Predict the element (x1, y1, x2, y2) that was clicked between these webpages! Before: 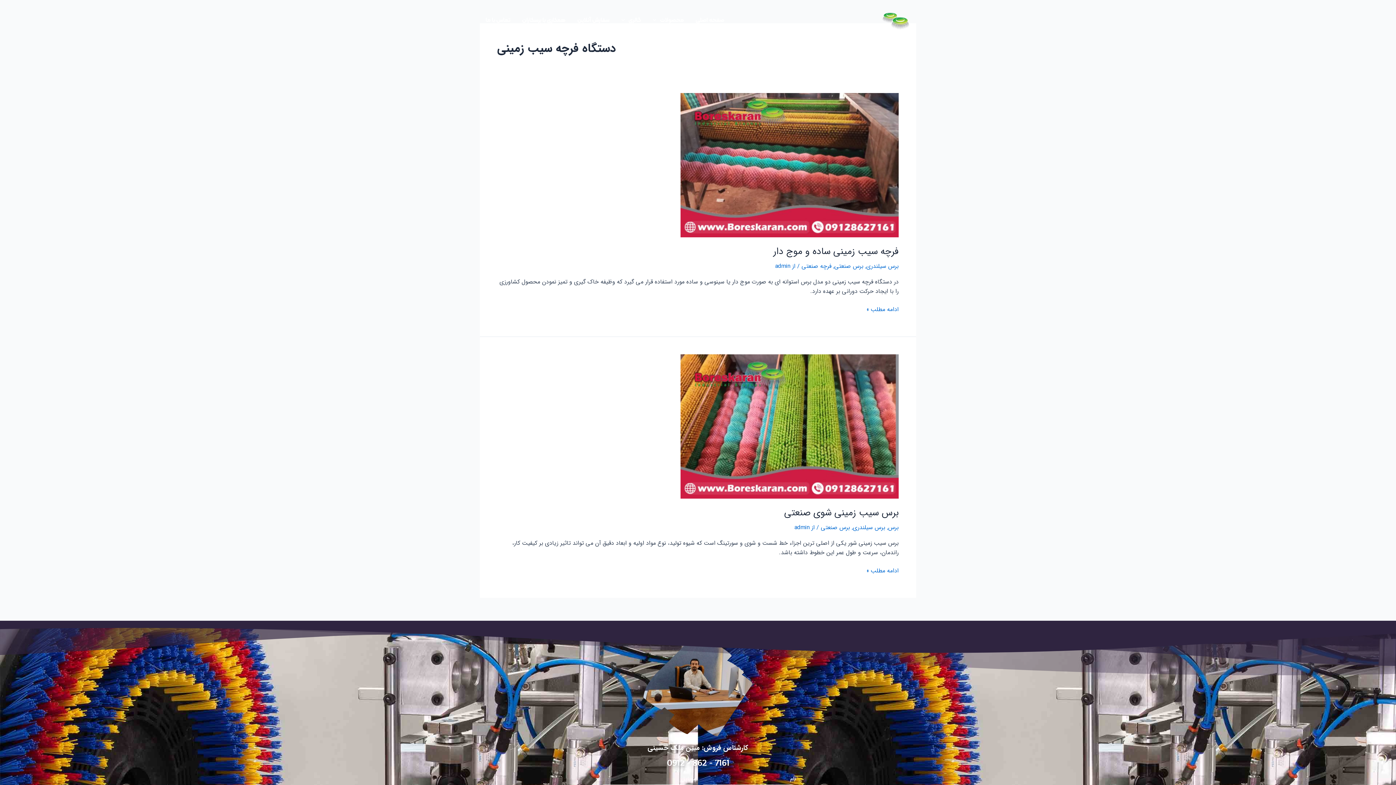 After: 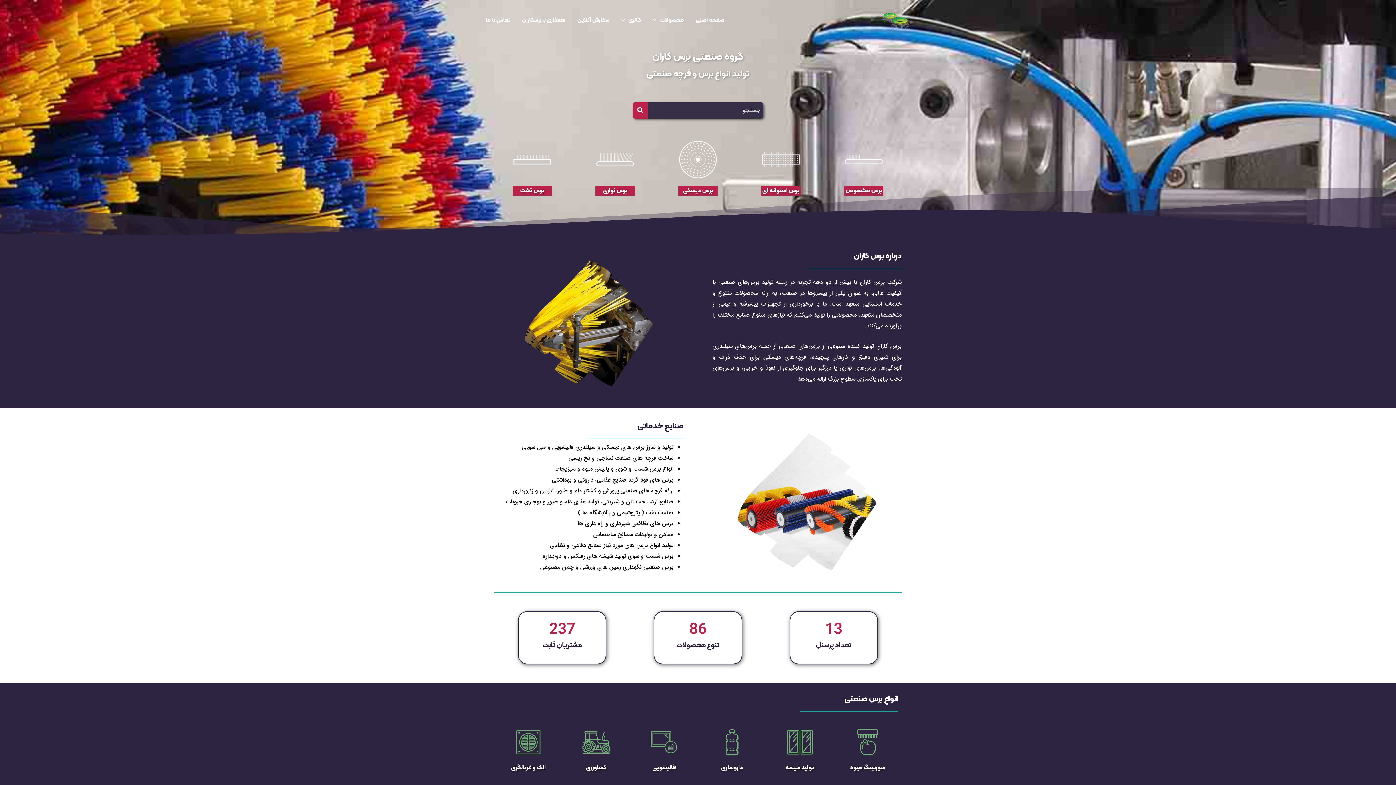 Action: bbox: (881, 15, 910, 24)